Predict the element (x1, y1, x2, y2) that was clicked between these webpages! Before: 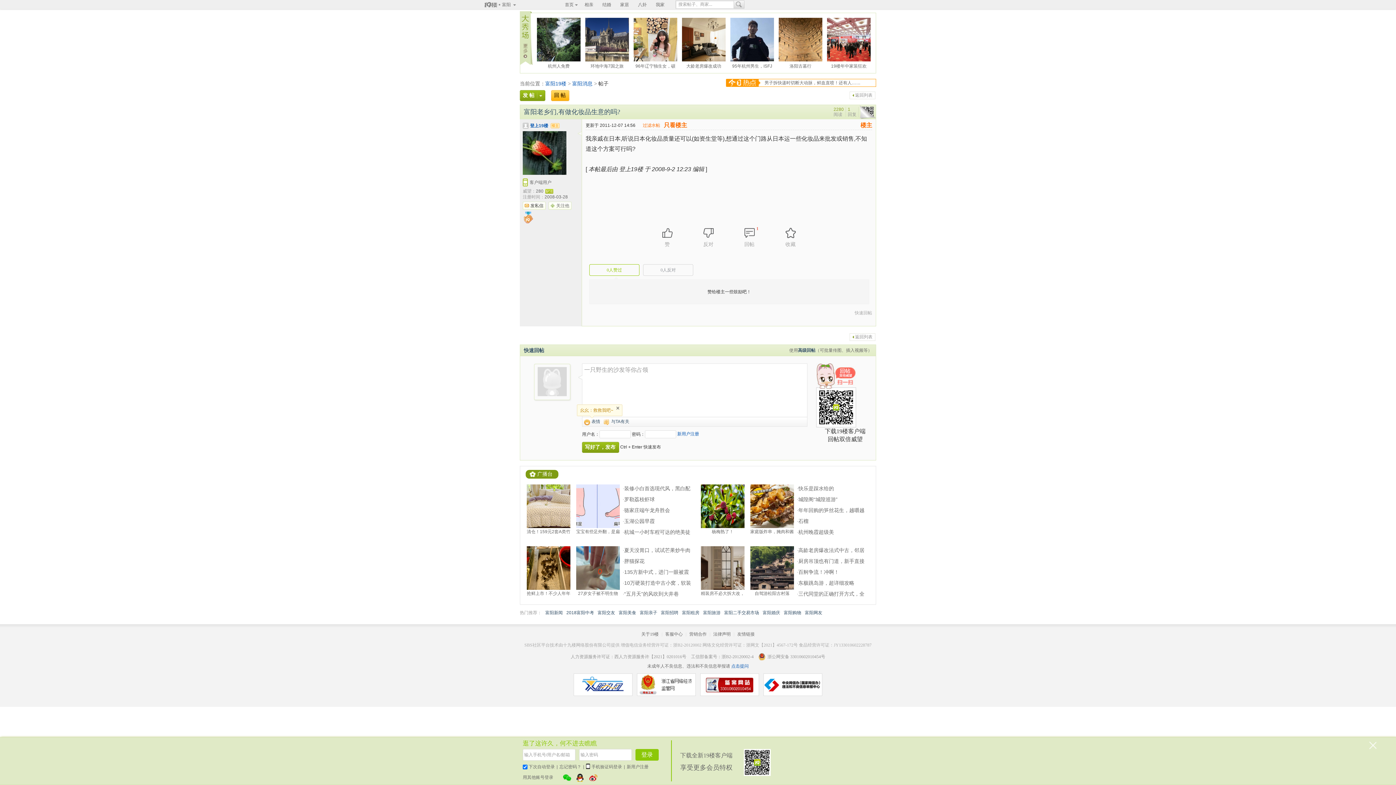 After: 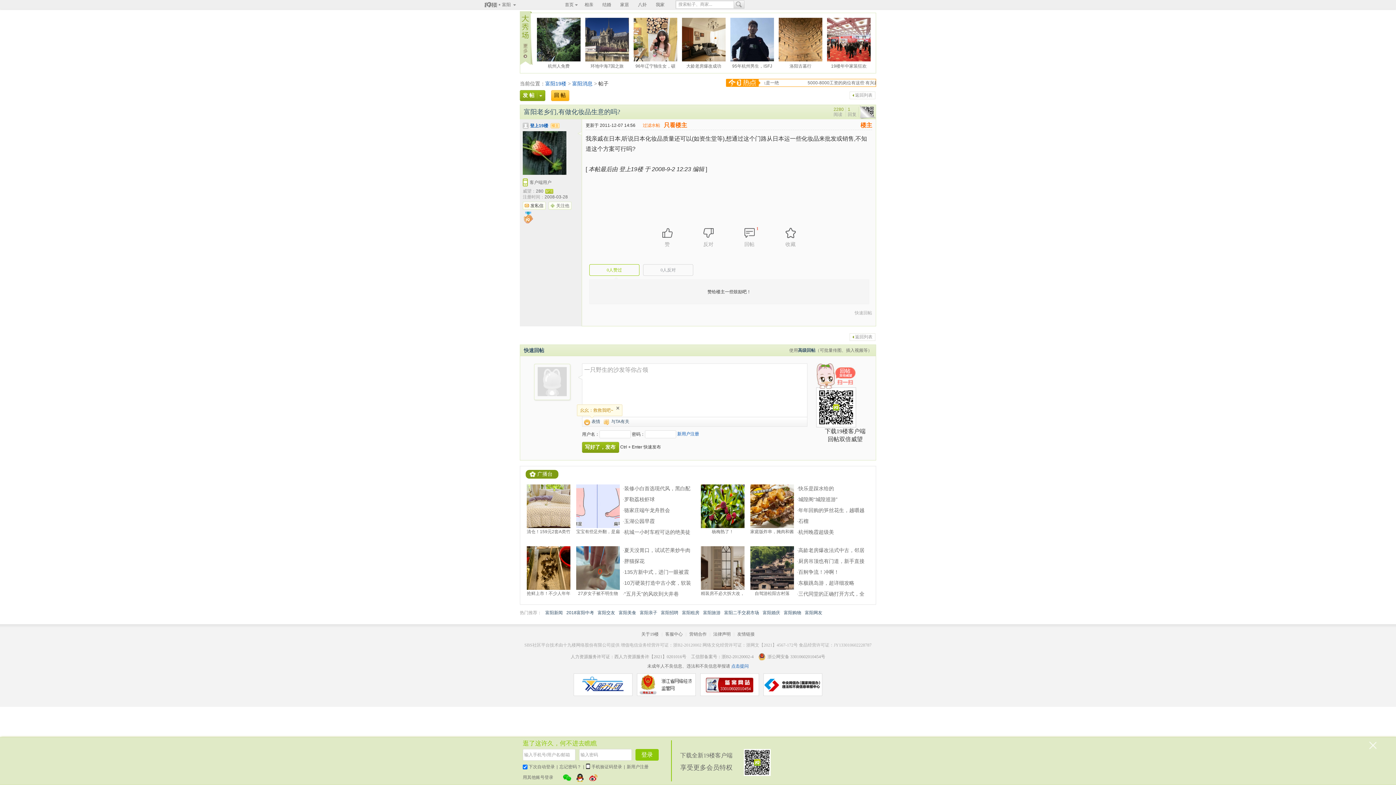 Action: bbox: (758, 653, 825, 660) label: 浙公网安备 33010602010454号